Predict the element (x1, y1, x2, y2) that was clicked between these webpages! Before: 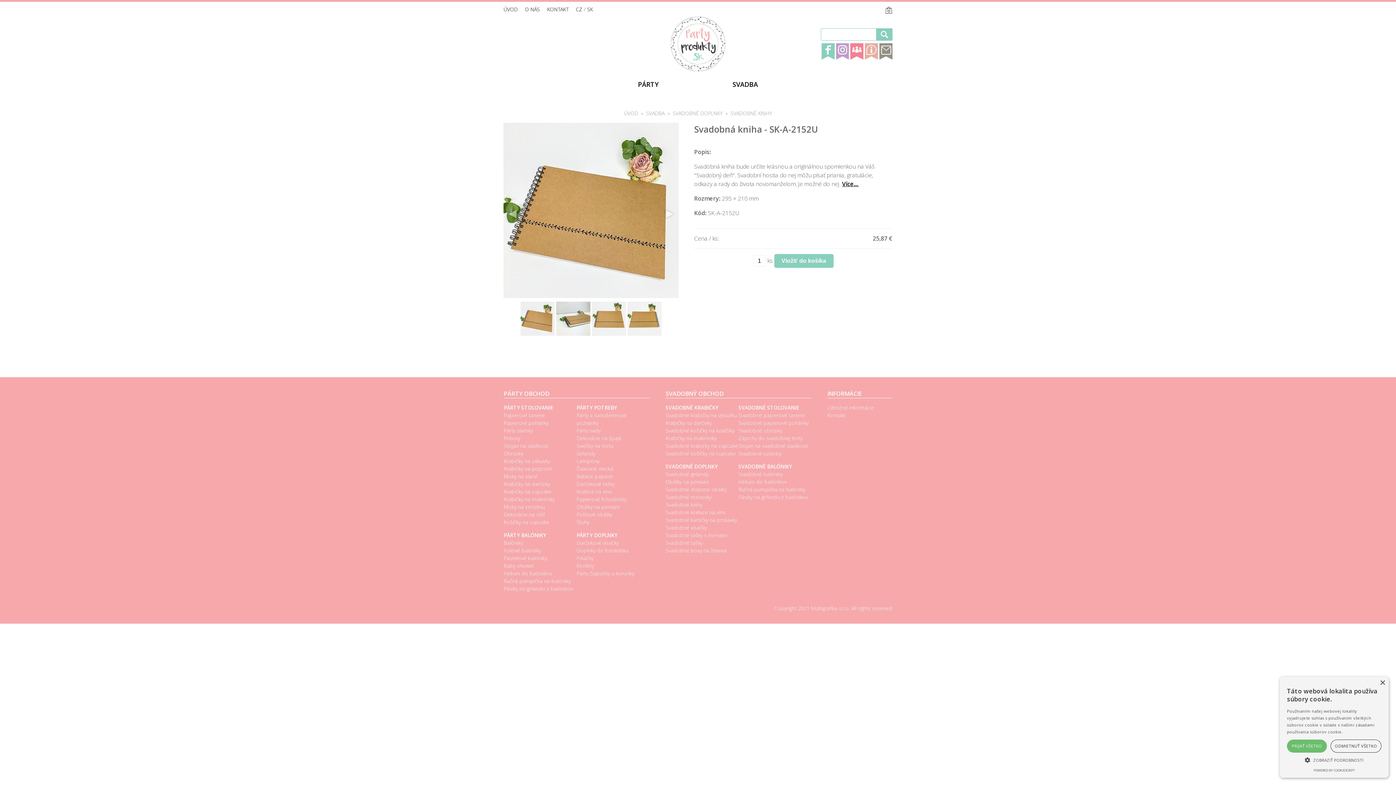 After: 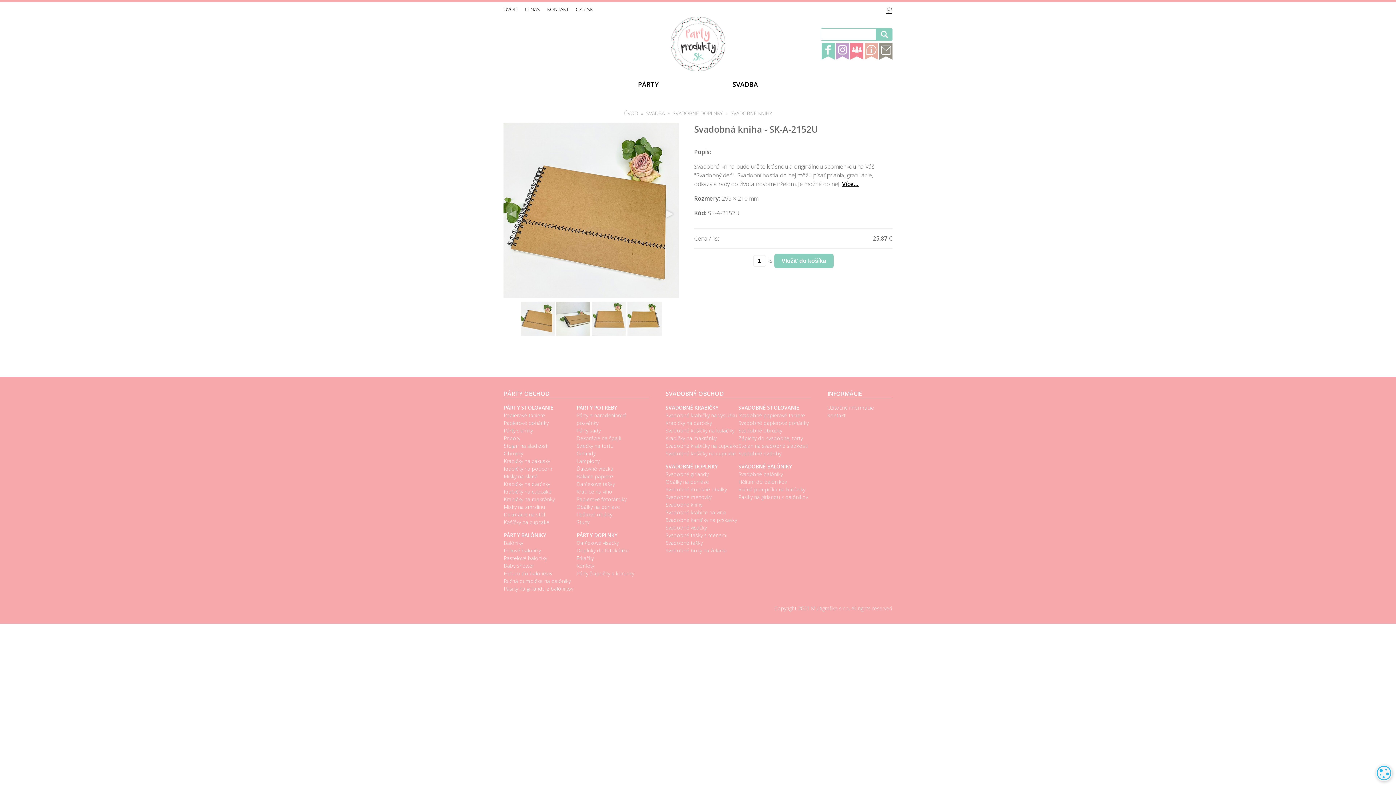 Action: label: Close bbox: (1380, 680, 1385, 686)